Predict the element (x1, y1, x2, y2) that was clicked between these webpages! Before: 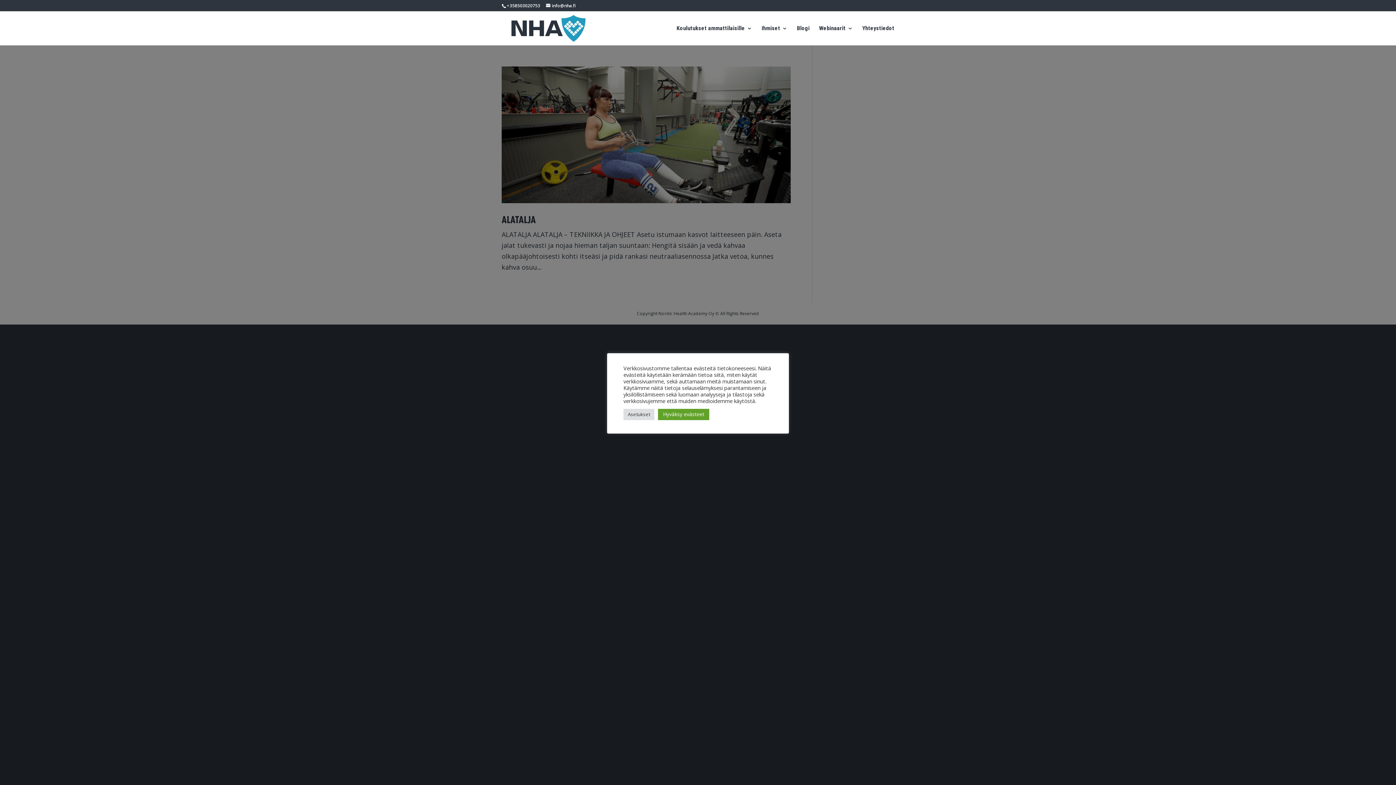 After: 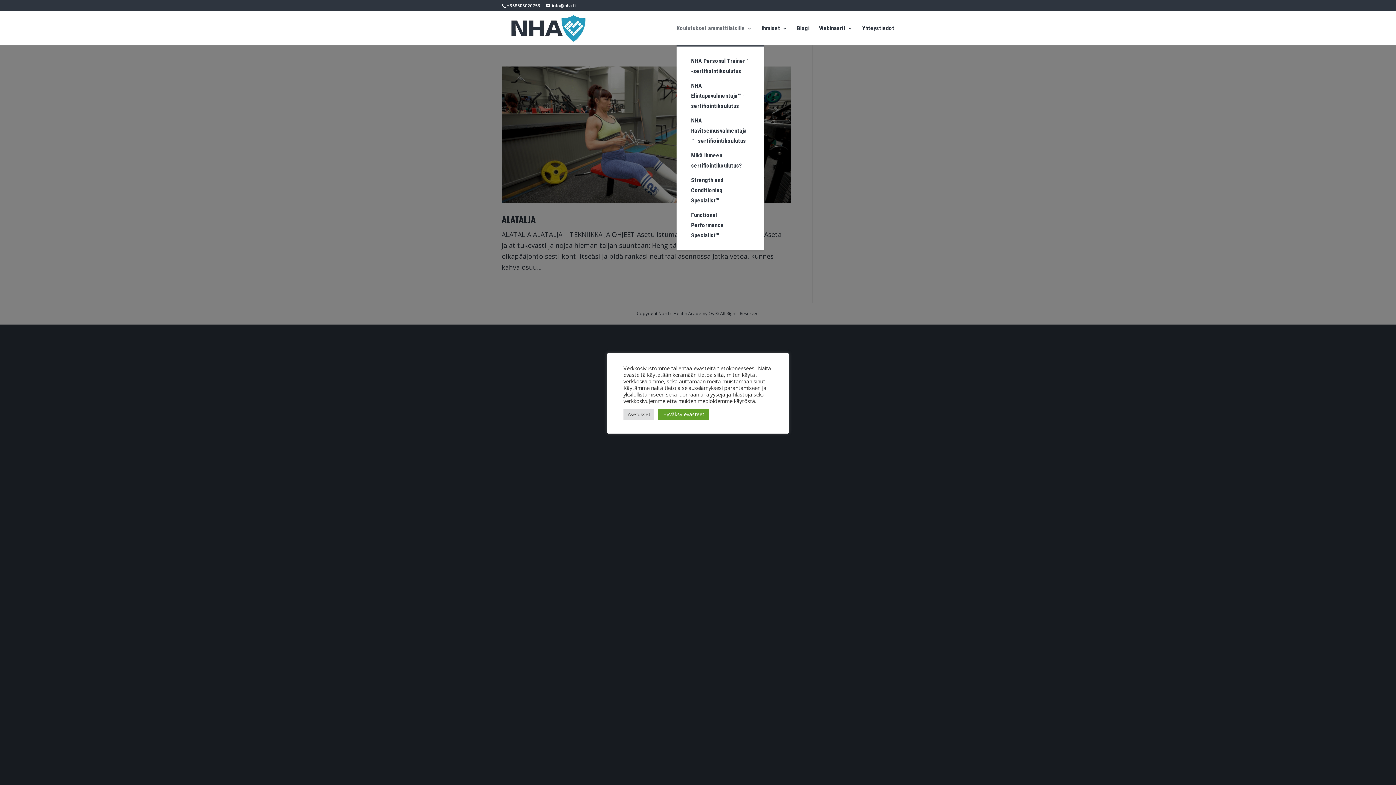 Action: label: Koulutukset ammattilaisille bbox: (676, 25, 752, 45)